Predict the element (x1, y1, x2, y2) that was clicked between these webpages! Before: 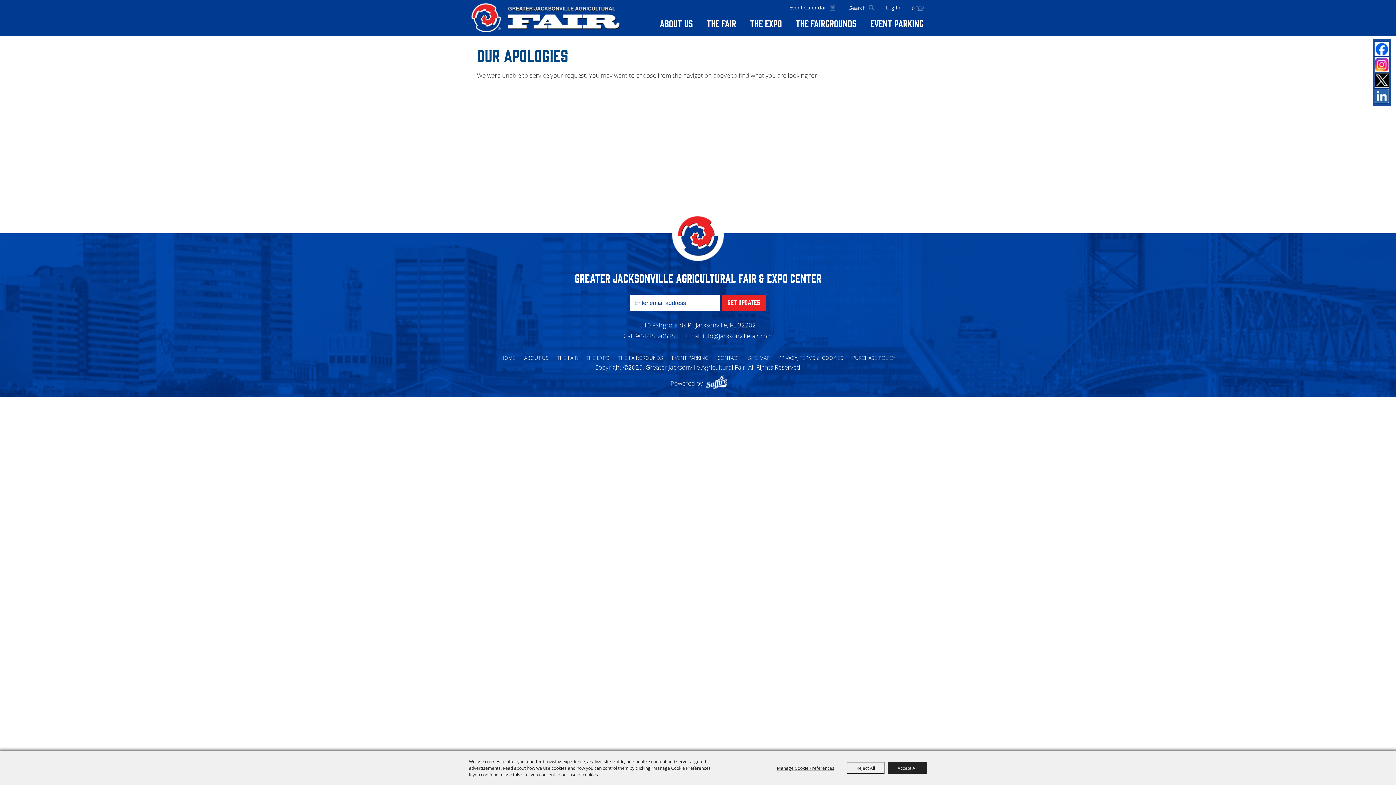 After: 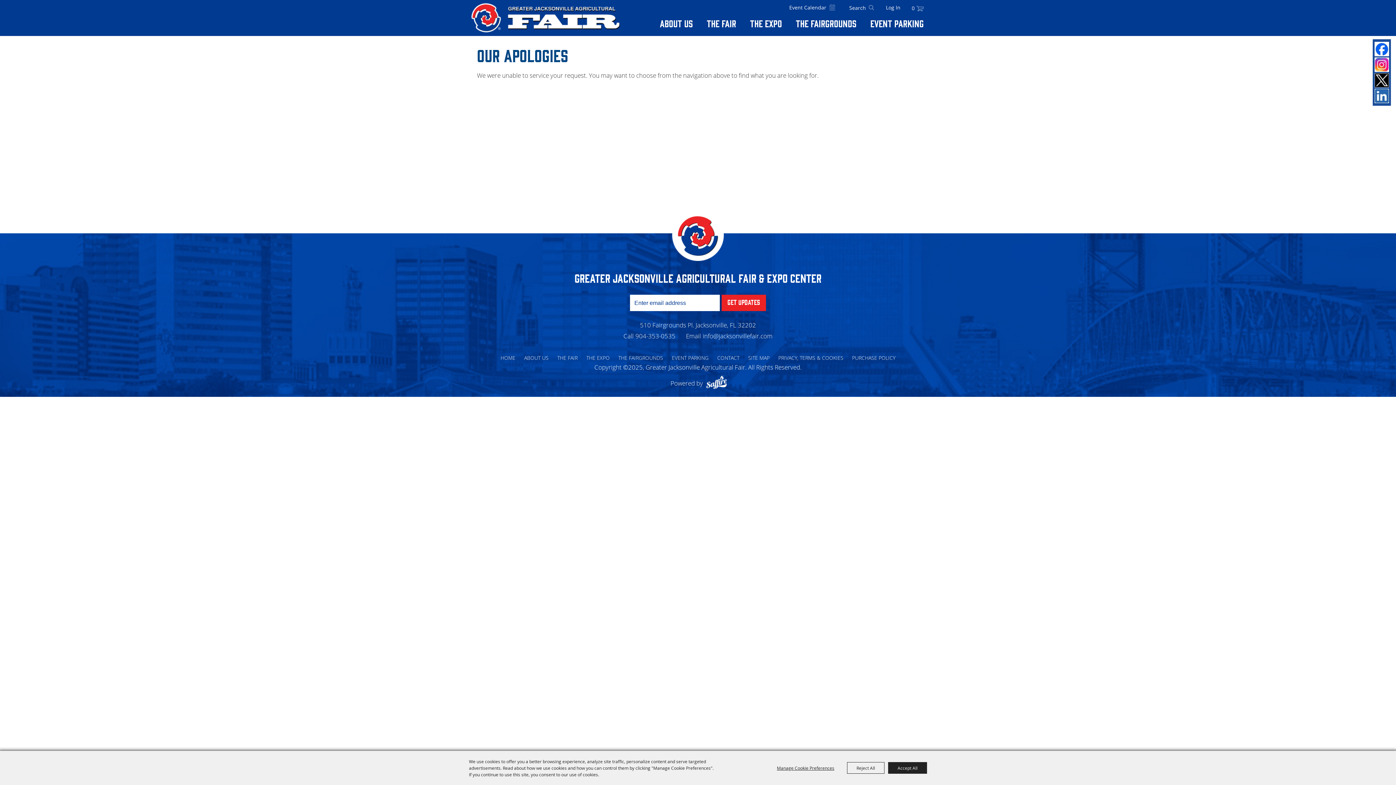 Action: bbox: (912, 4, 924, 11) label: 0